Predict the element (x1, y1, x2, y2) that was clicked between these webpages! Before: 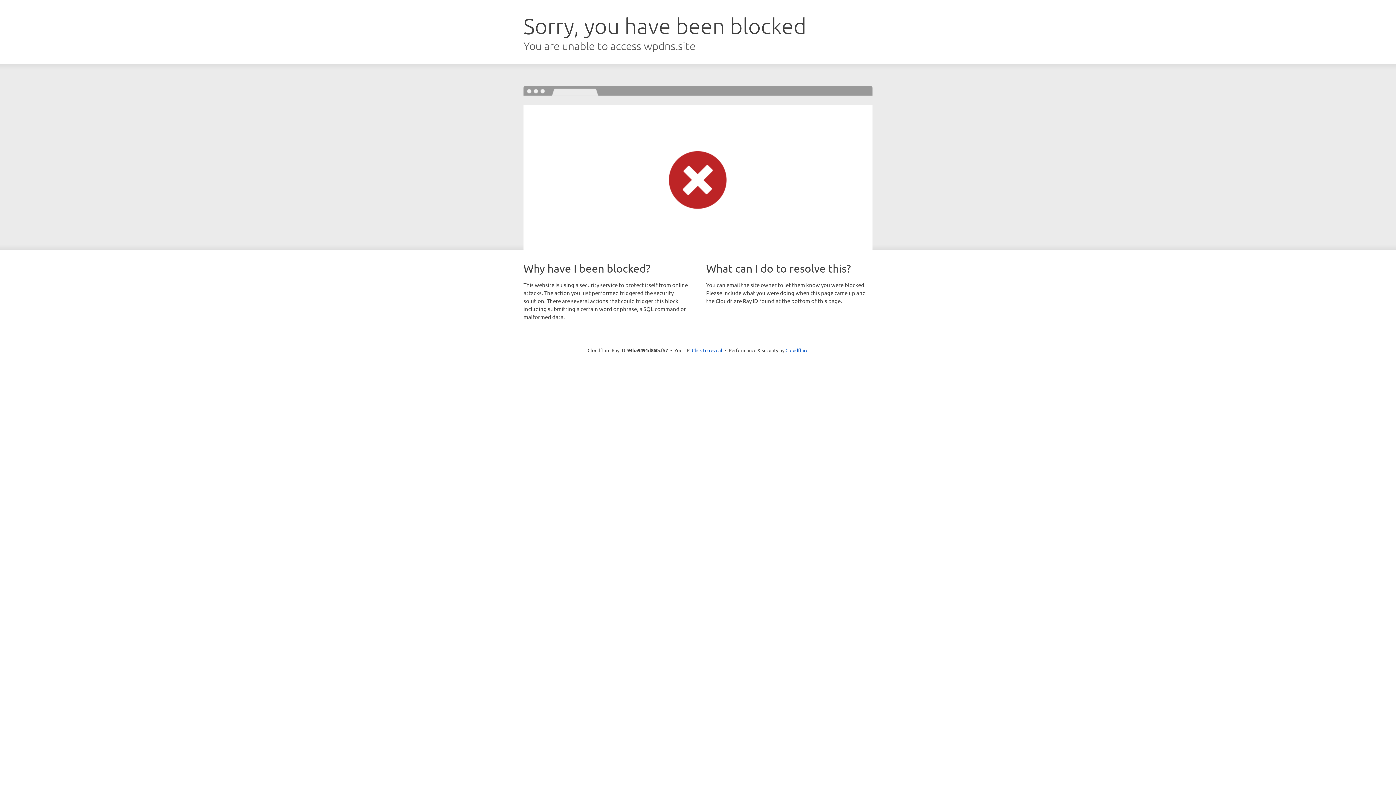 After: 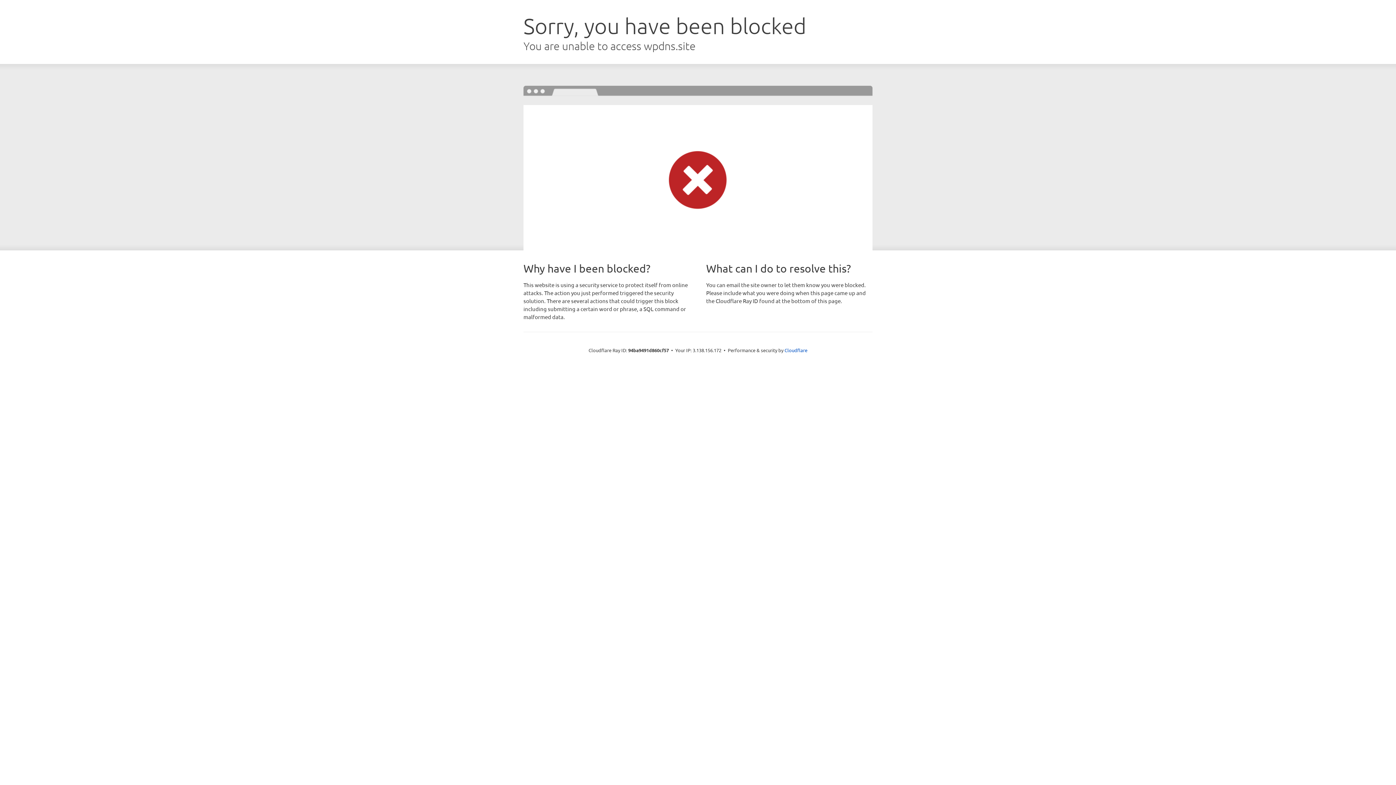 Action: label: Click to reveal bbox: (692, 346, 722, 353)